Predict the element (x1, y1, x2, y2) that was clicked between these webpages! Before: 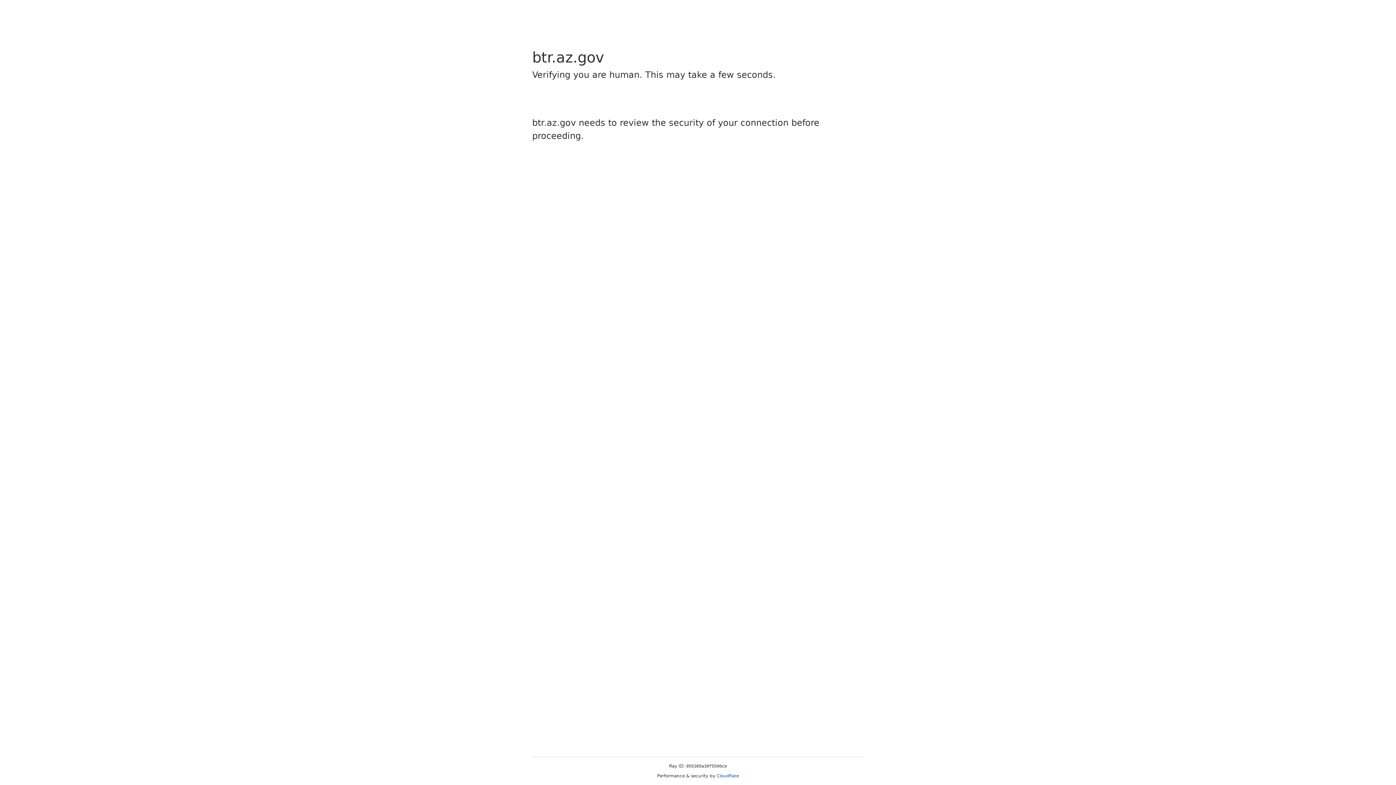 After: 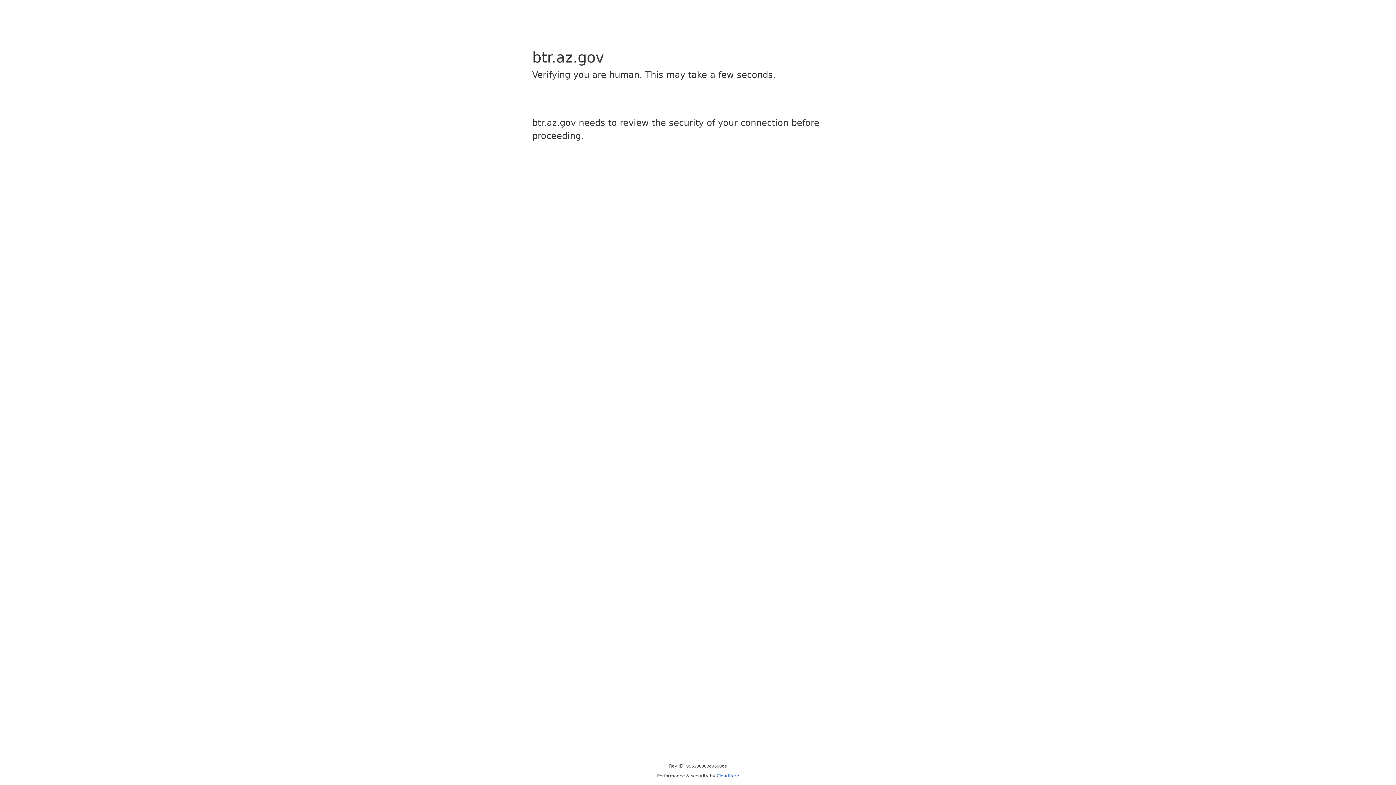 Action: label: Cloudflare bbox: (716, 773, 739, 778)